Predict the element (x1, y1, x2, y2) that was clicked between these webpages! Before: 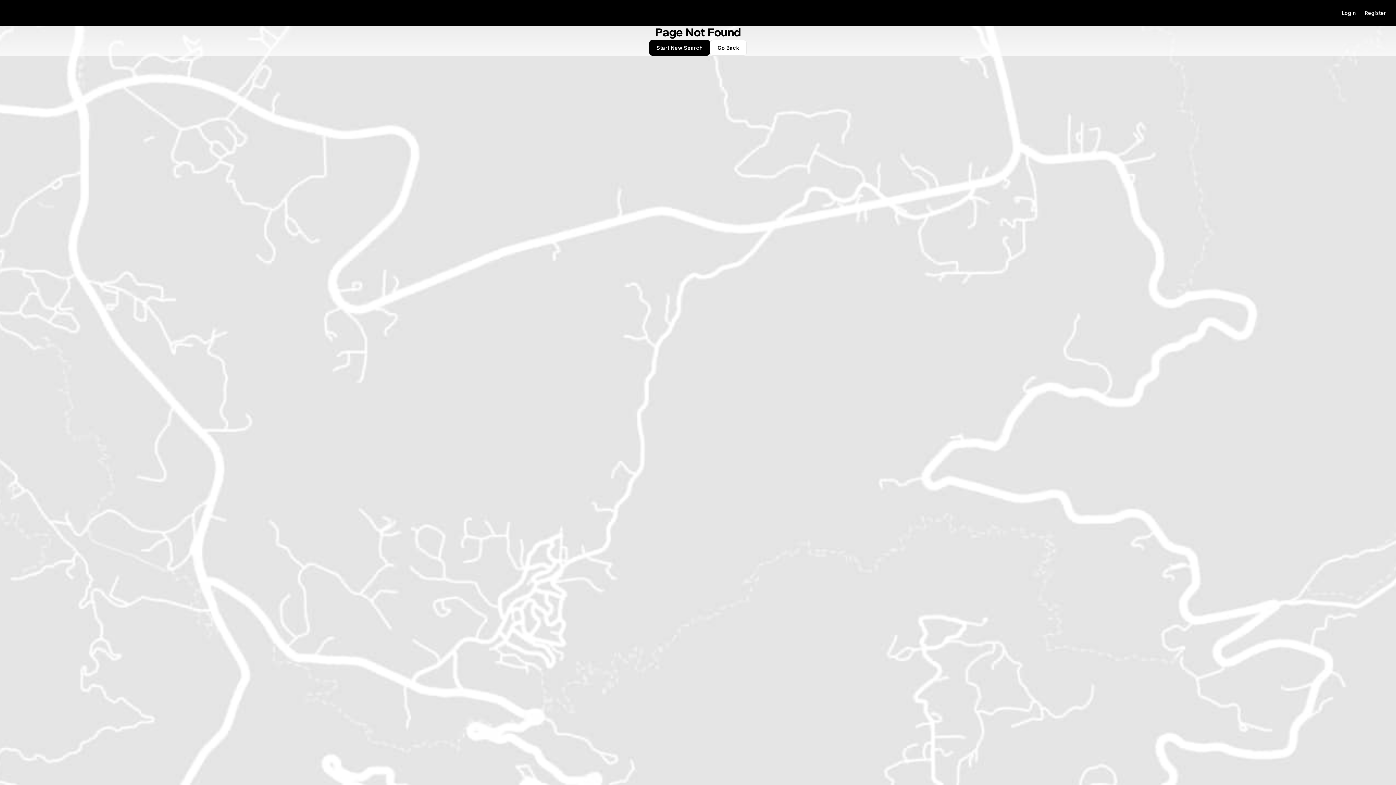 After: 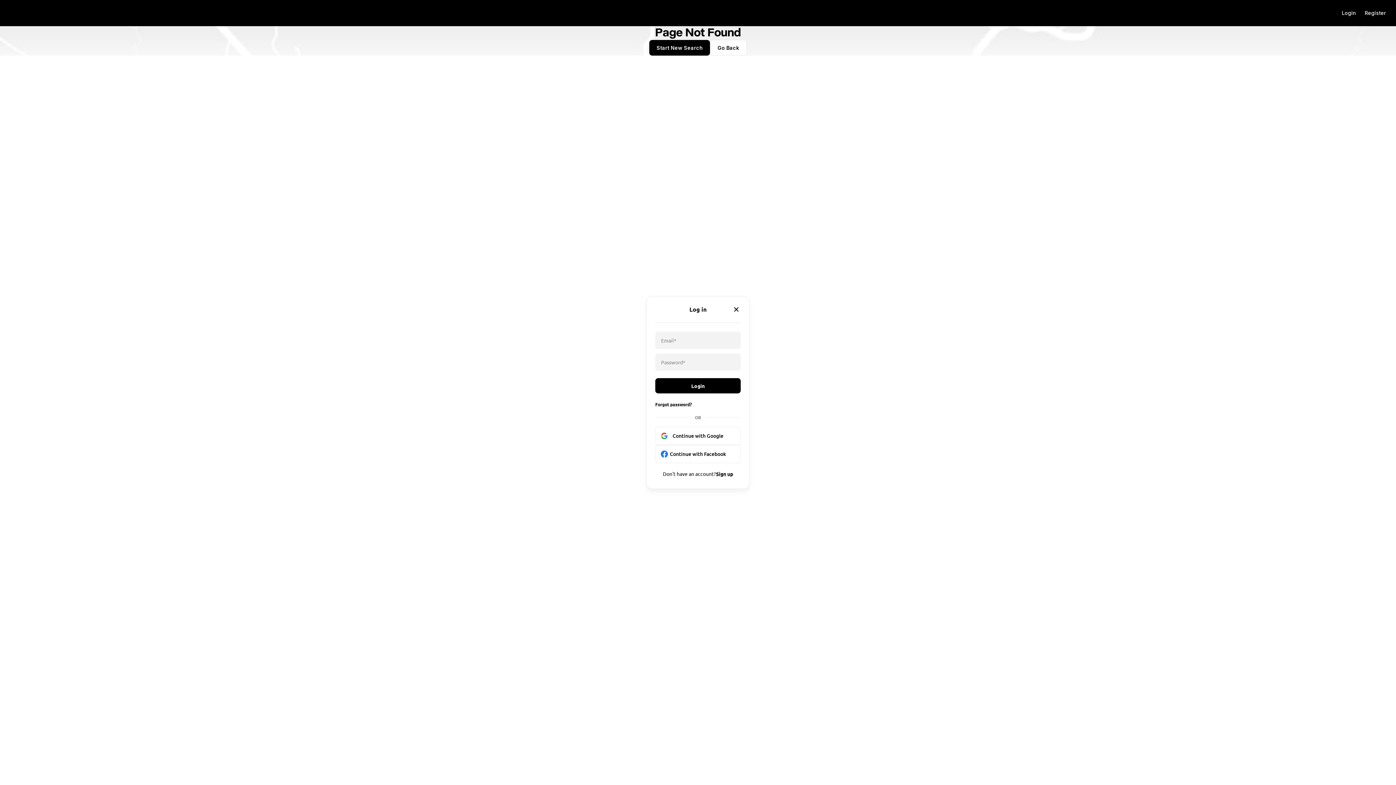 Action: bbox: (1337, 5, 1360, 20) label: Login